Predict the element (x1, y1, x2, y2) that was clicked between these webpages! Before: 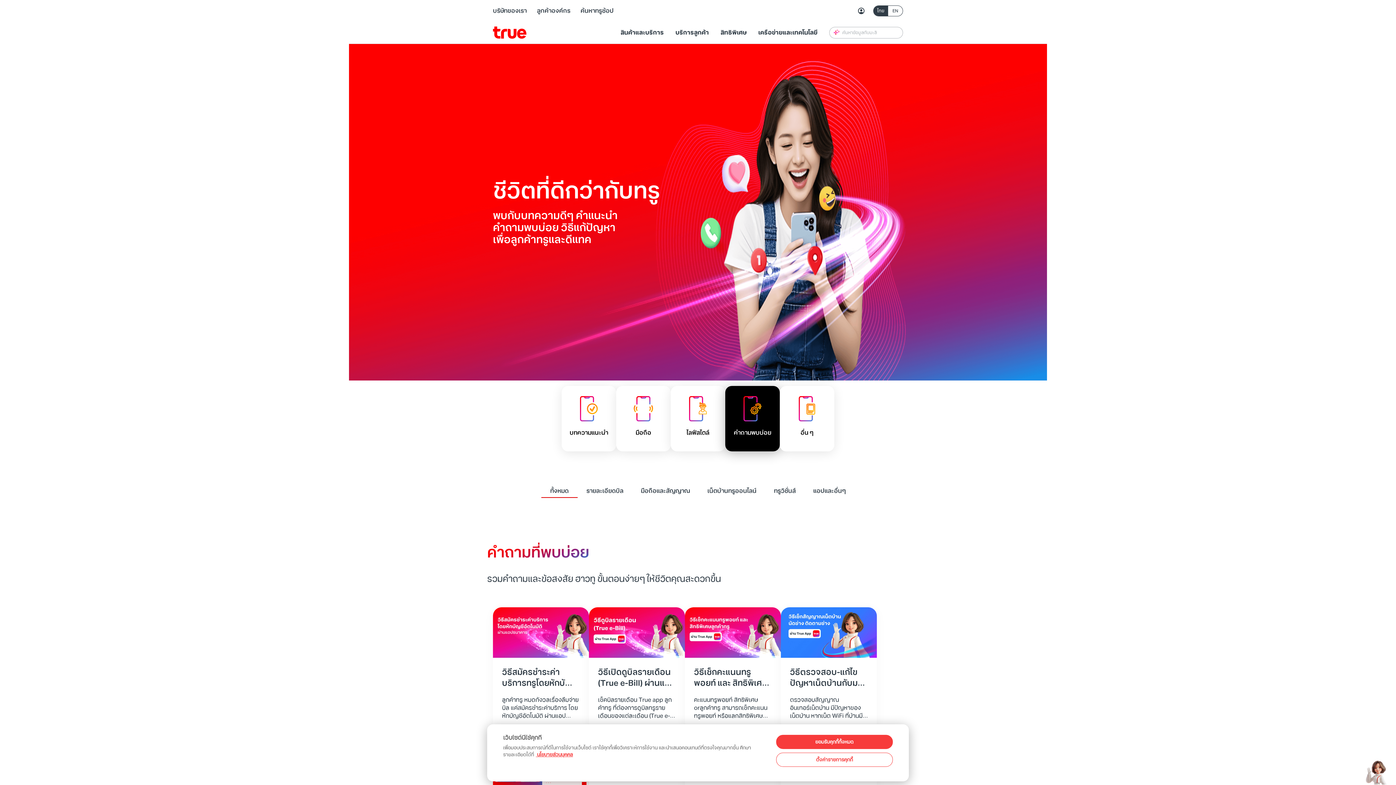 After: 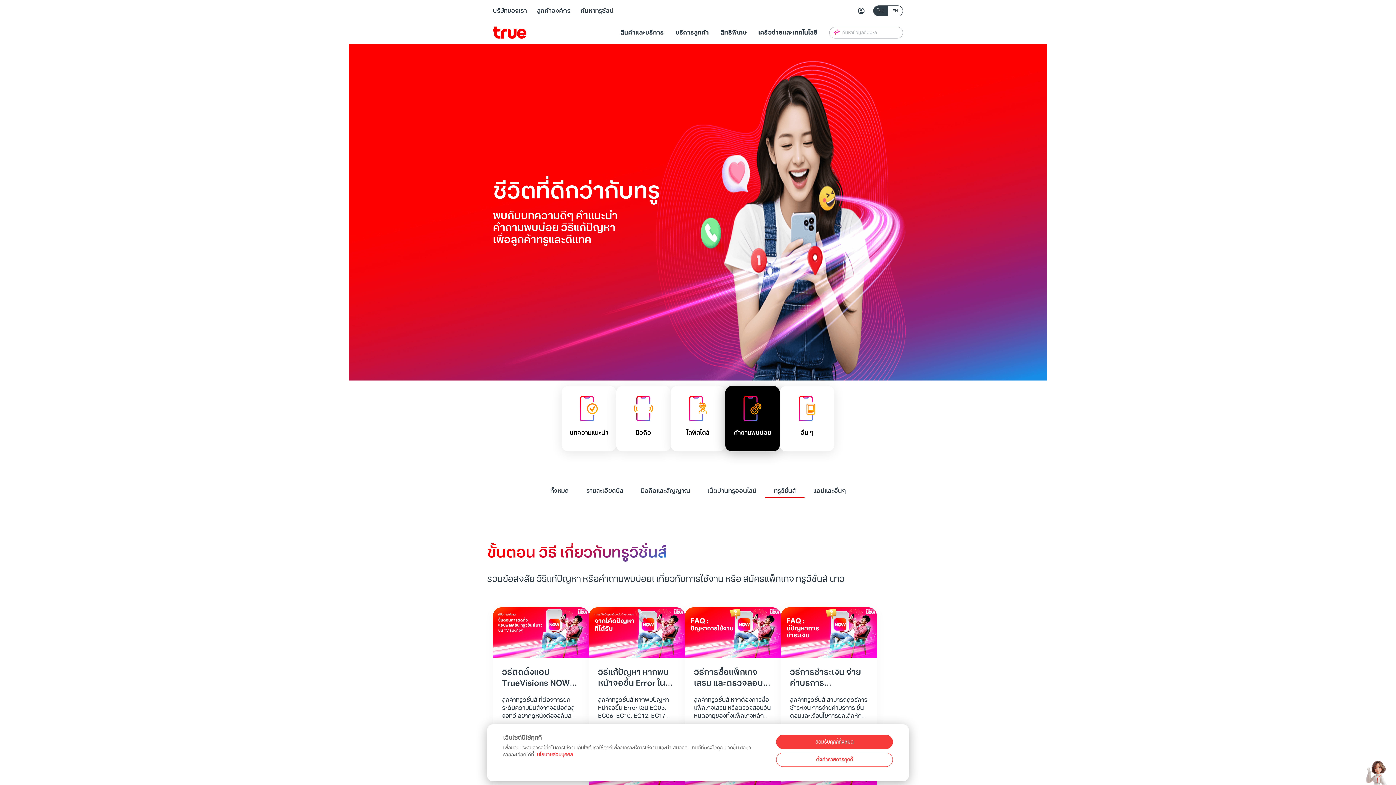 Action: label:  /  bbox: (765, 485, 804, 497)